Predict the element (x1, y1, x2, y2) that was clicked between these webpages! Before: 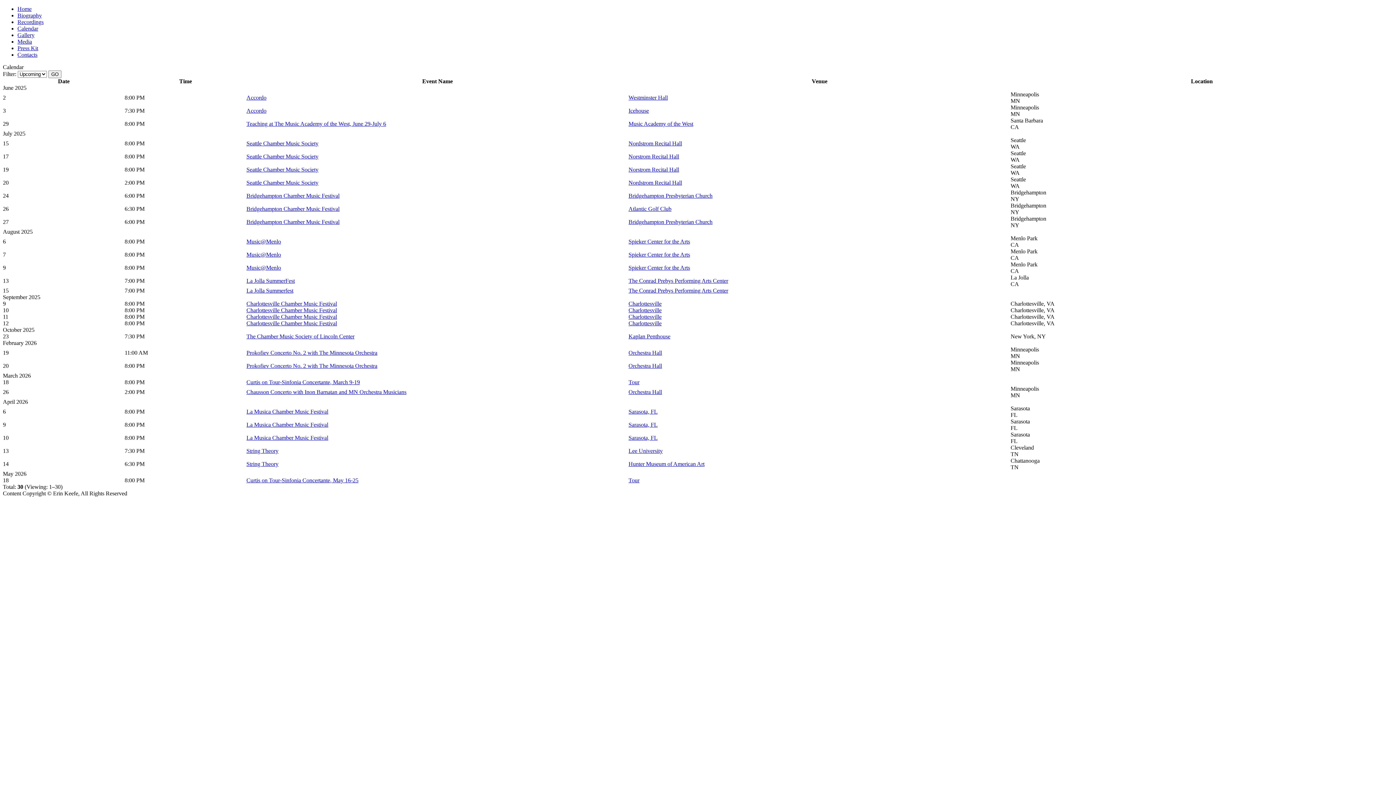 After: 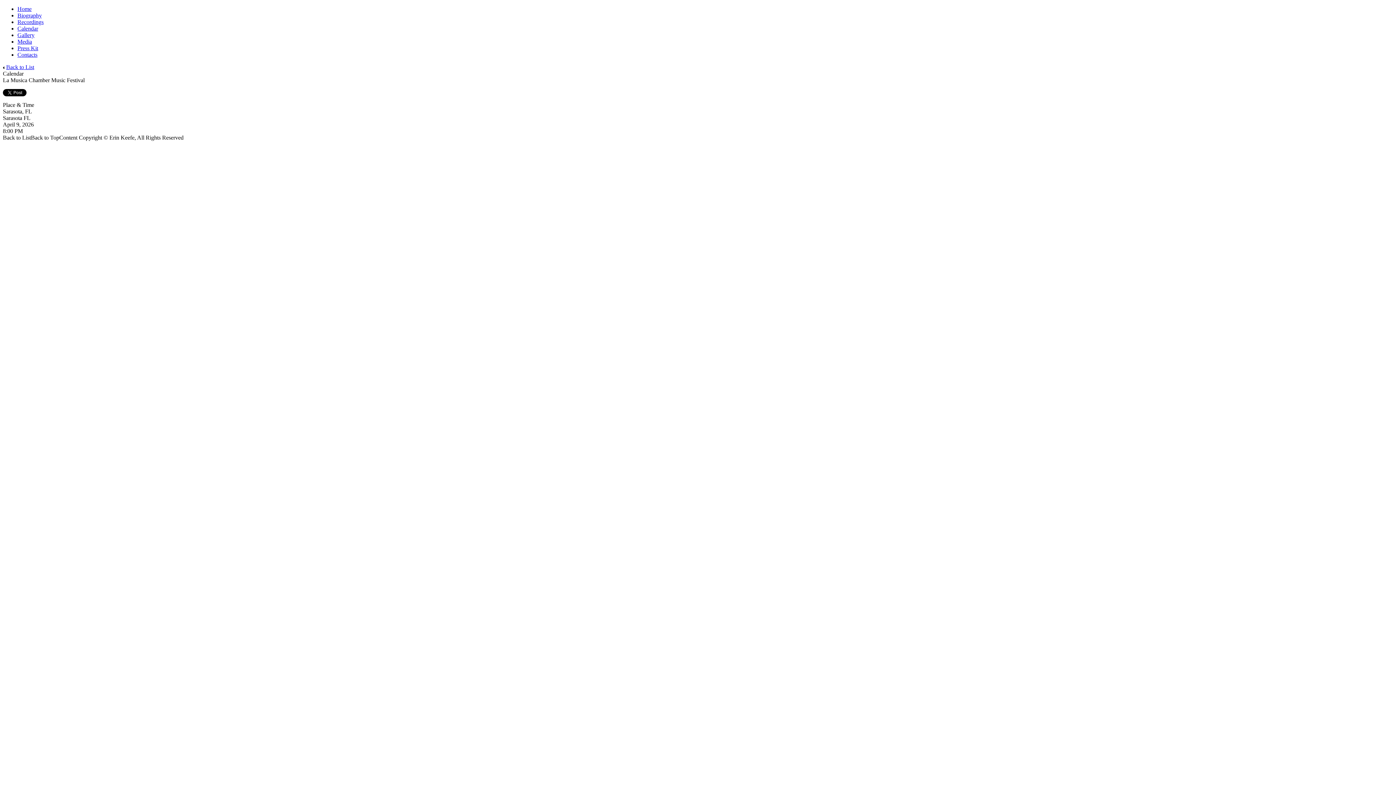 Action: label: La Musica Chamber Music Festival bbox: (246, 421, 328, 428)